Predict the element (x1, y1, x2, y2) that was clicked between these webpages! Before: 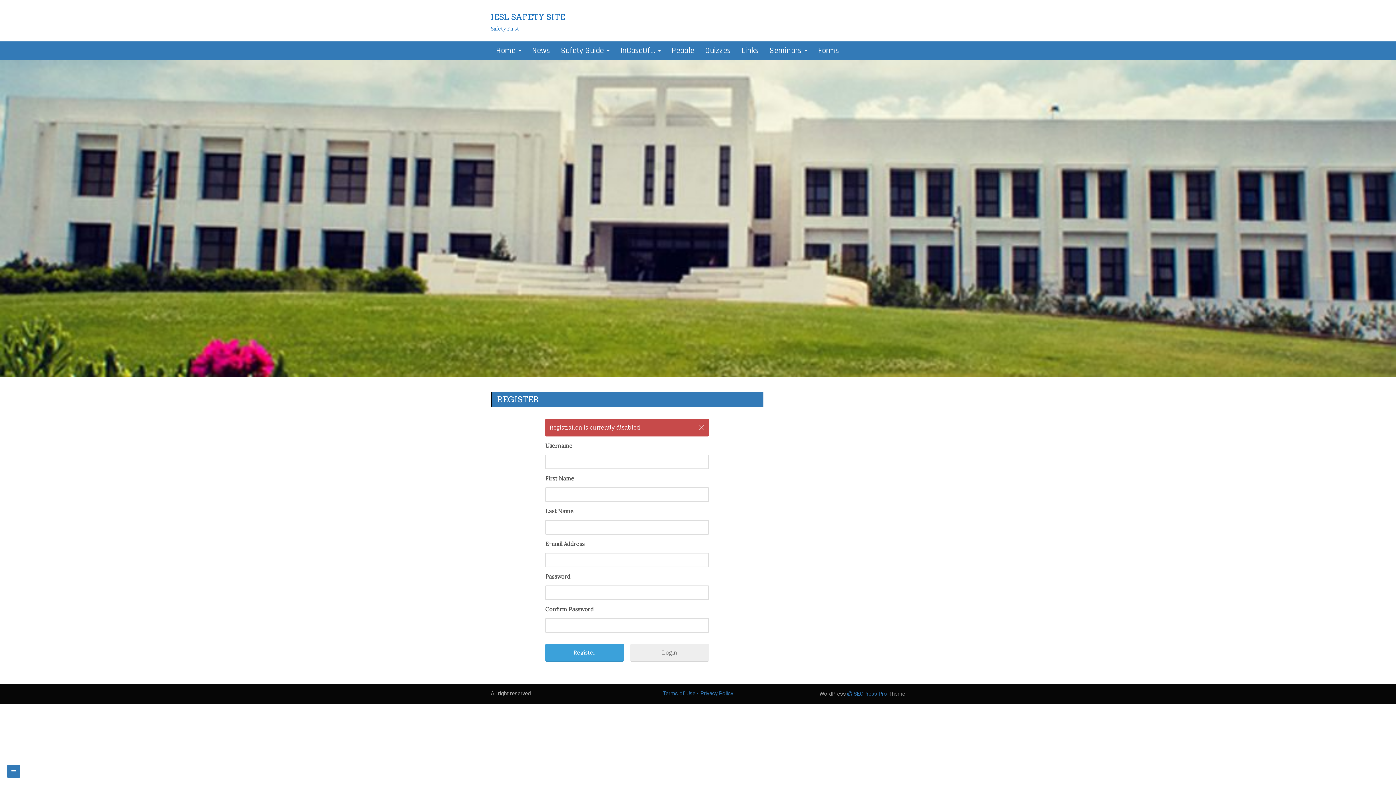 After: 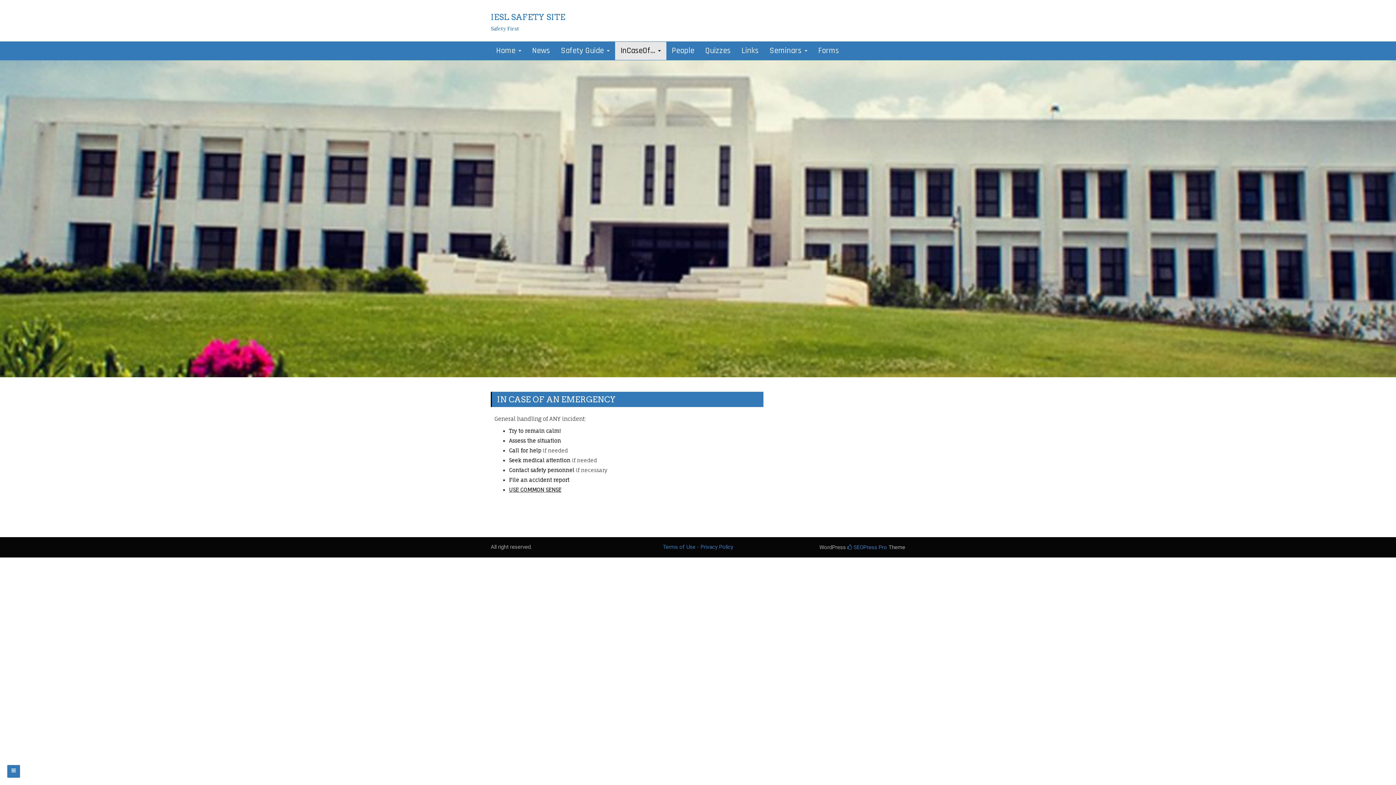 Action: label: InCaseOf…  bbox: (615, 41, 666, 60)